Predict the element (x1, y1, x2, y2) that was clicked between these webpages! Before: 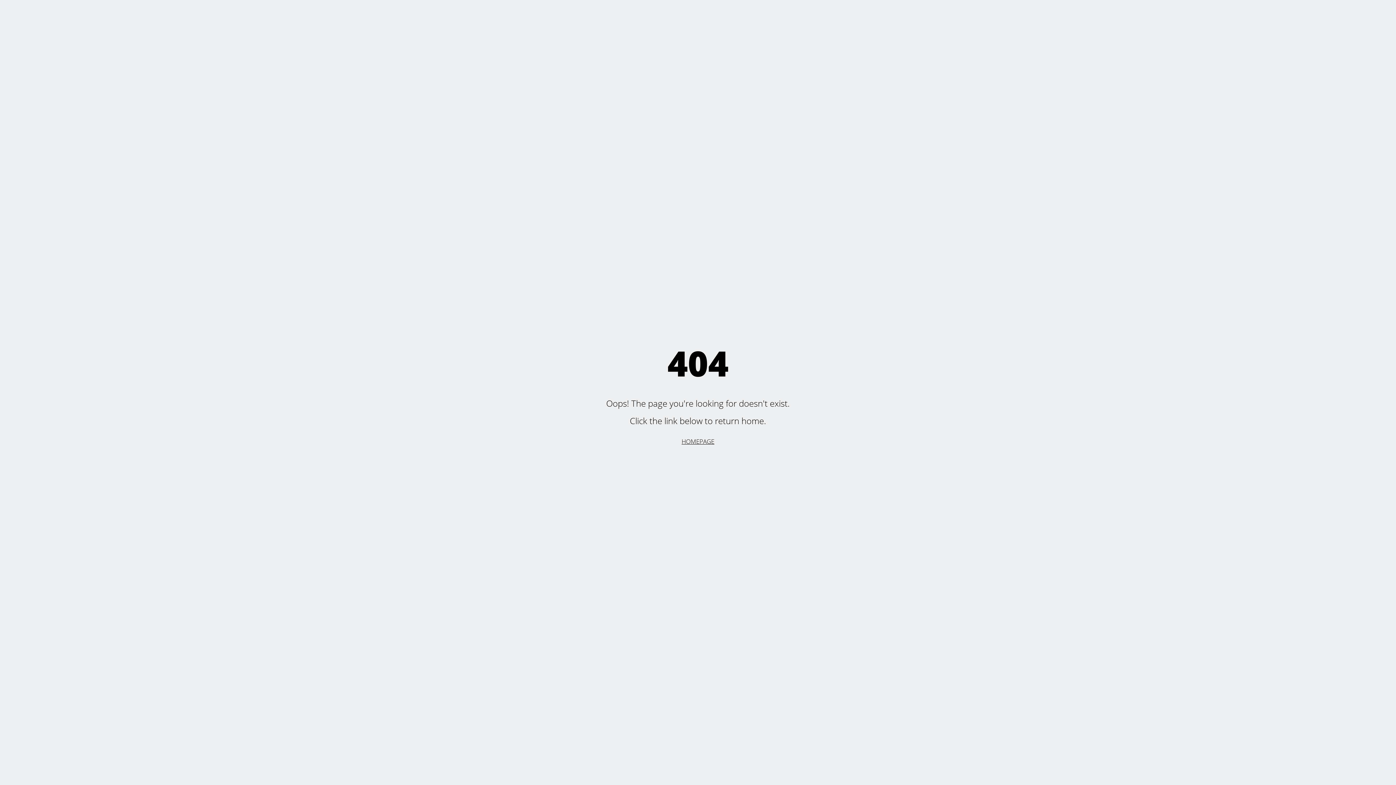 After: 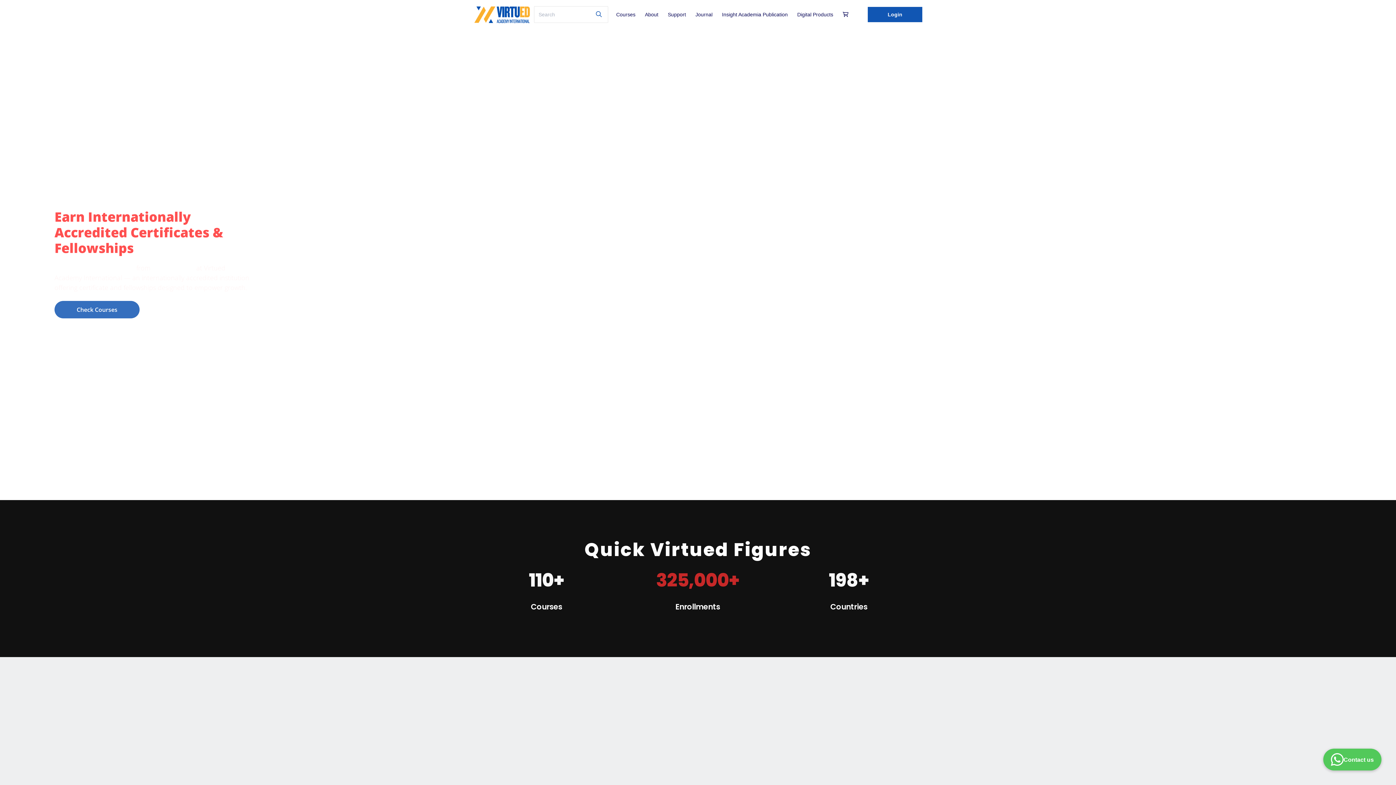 Action: bbox: (681, 437, 714, 445) label: HOMEPAGE